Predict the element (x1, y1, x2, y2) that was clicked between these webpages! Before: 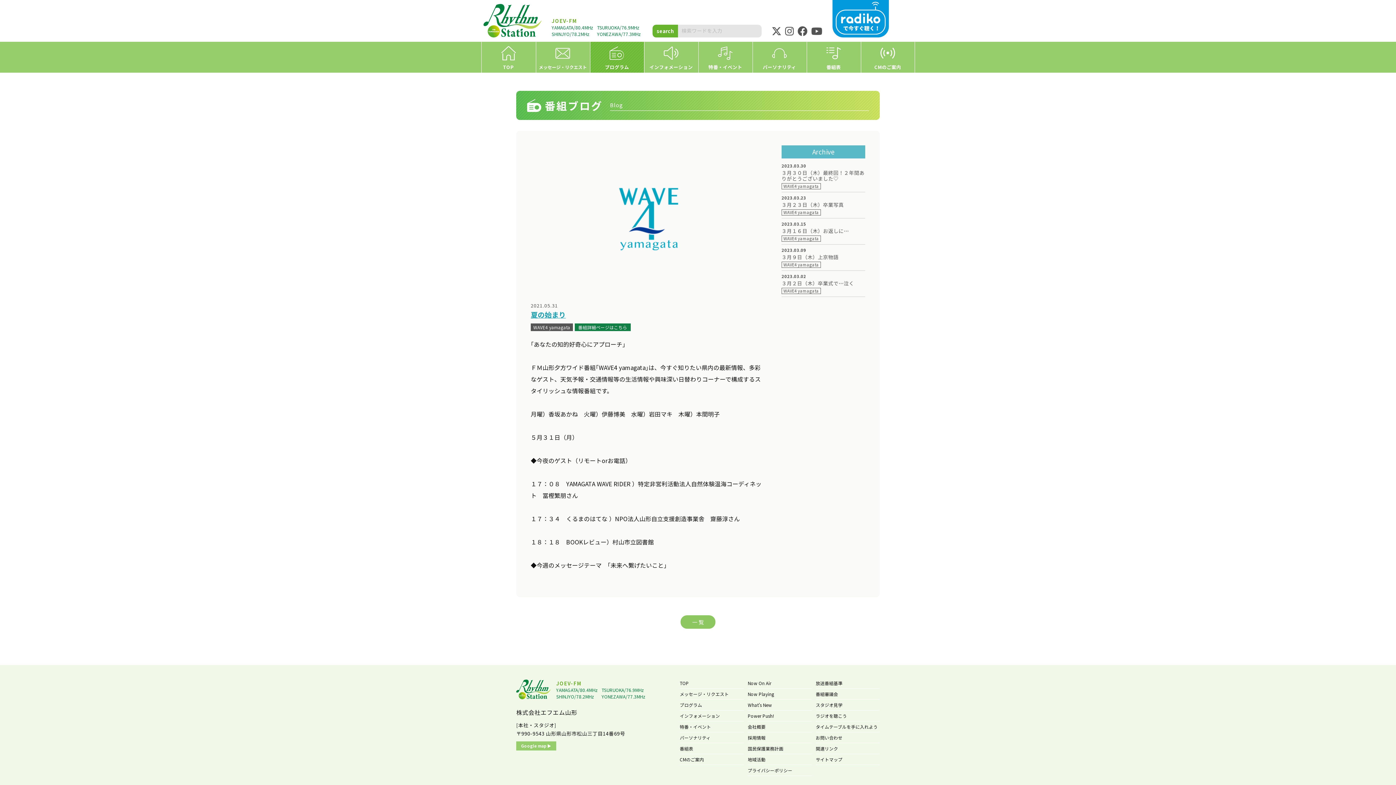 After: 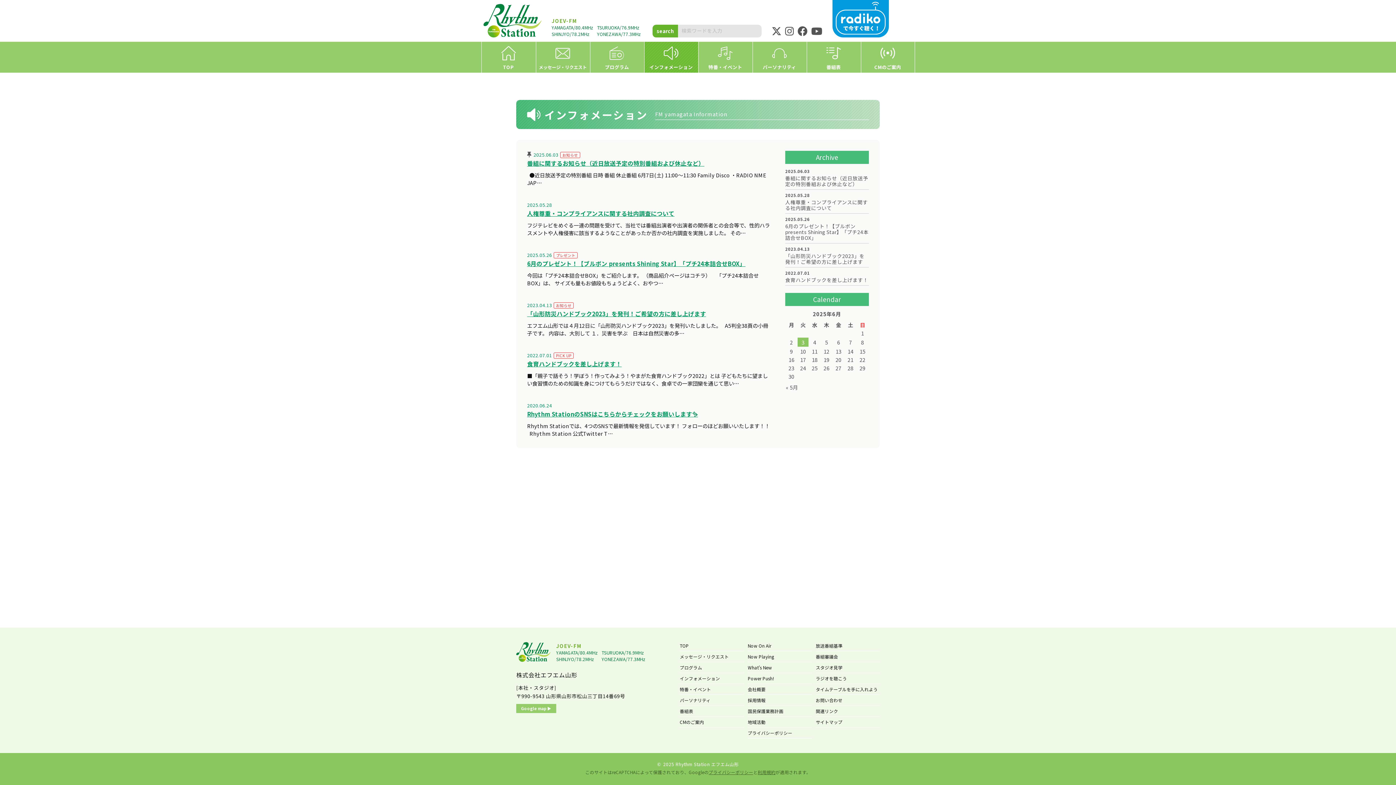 Action: label: インフォメーション bbox: (644, 41, 698, 72)